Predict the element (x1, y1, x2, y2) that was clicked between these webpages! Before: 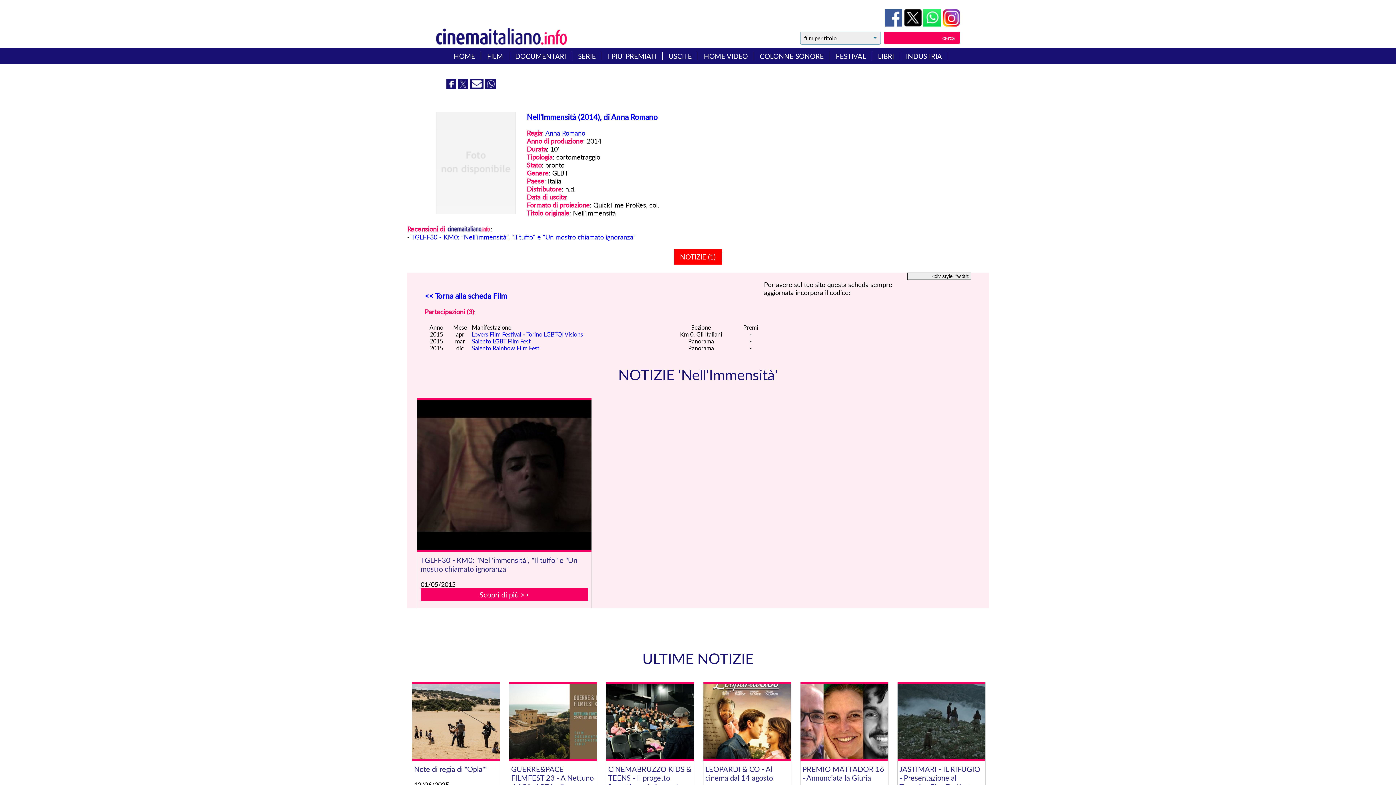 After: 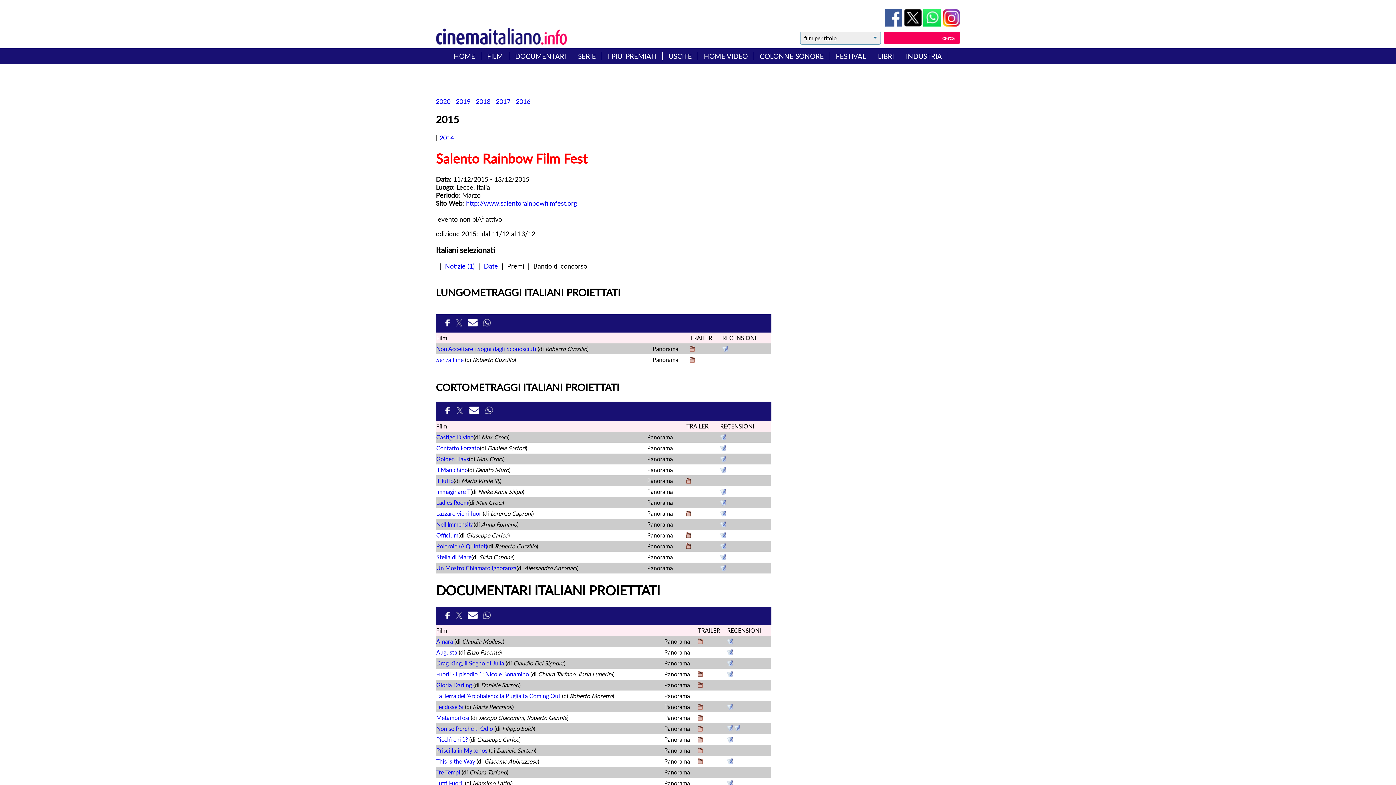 Action: label: Salento Rainbow Film Fest bbox: (472, 344, 539, 351)